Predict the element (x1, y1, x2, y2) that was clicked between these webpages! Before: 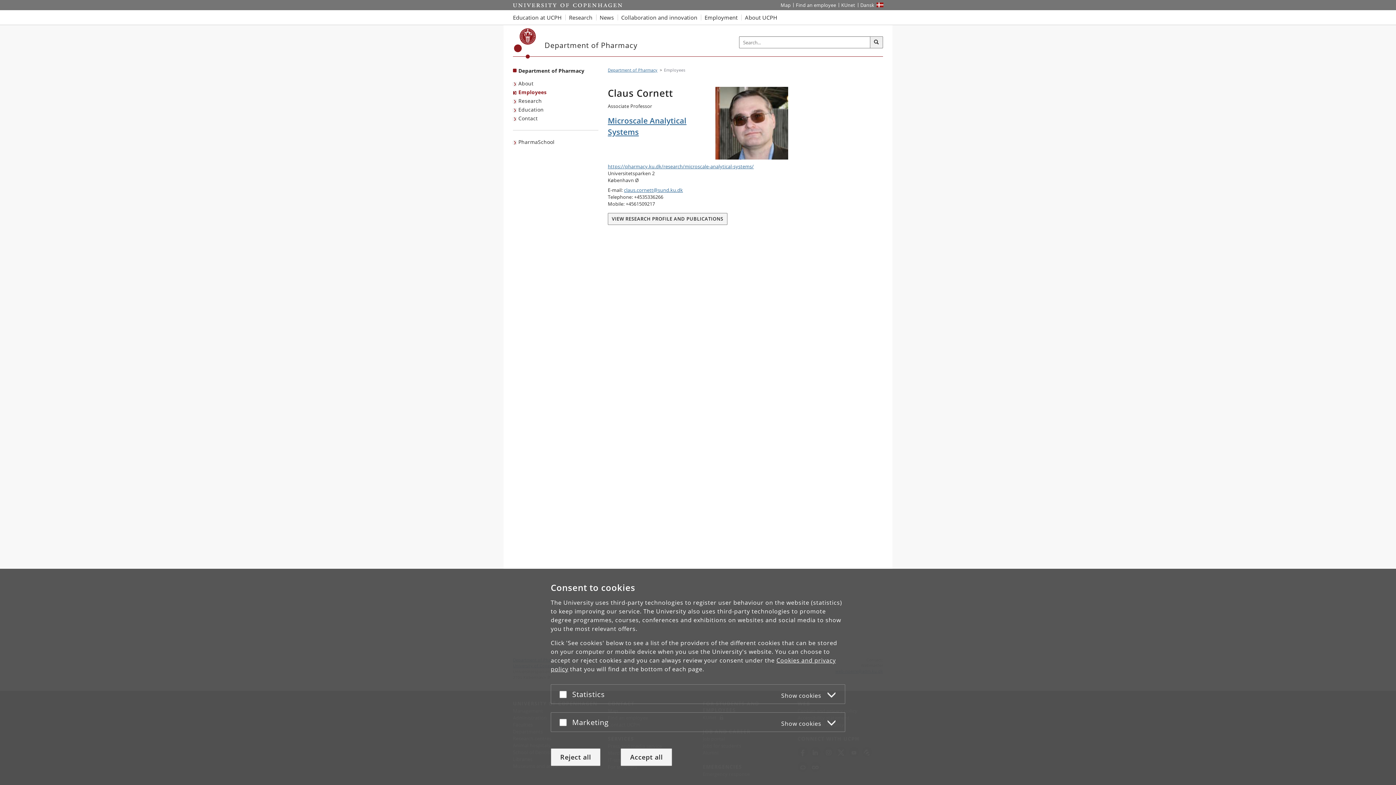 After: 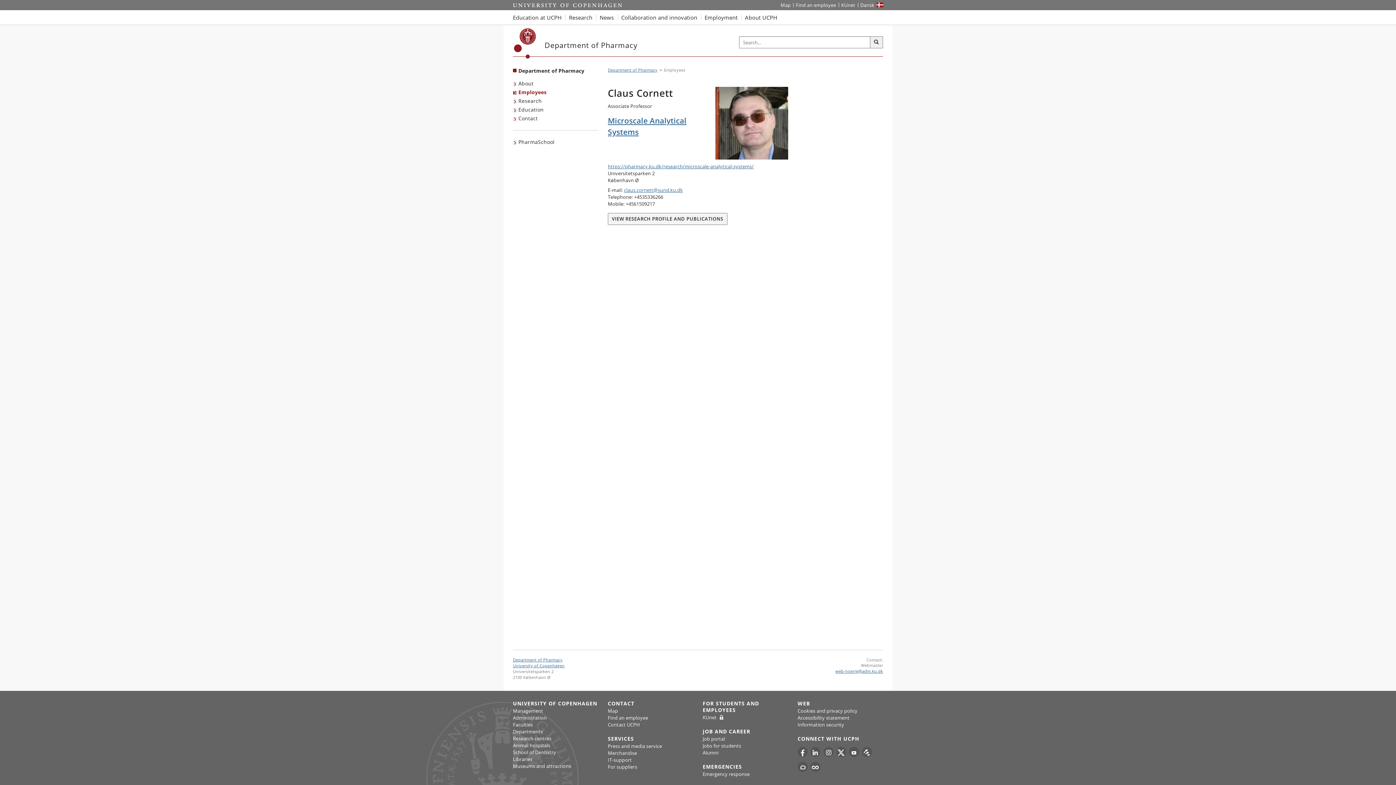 Action: label: Accept all bbox: (620, 748, 672, 766)